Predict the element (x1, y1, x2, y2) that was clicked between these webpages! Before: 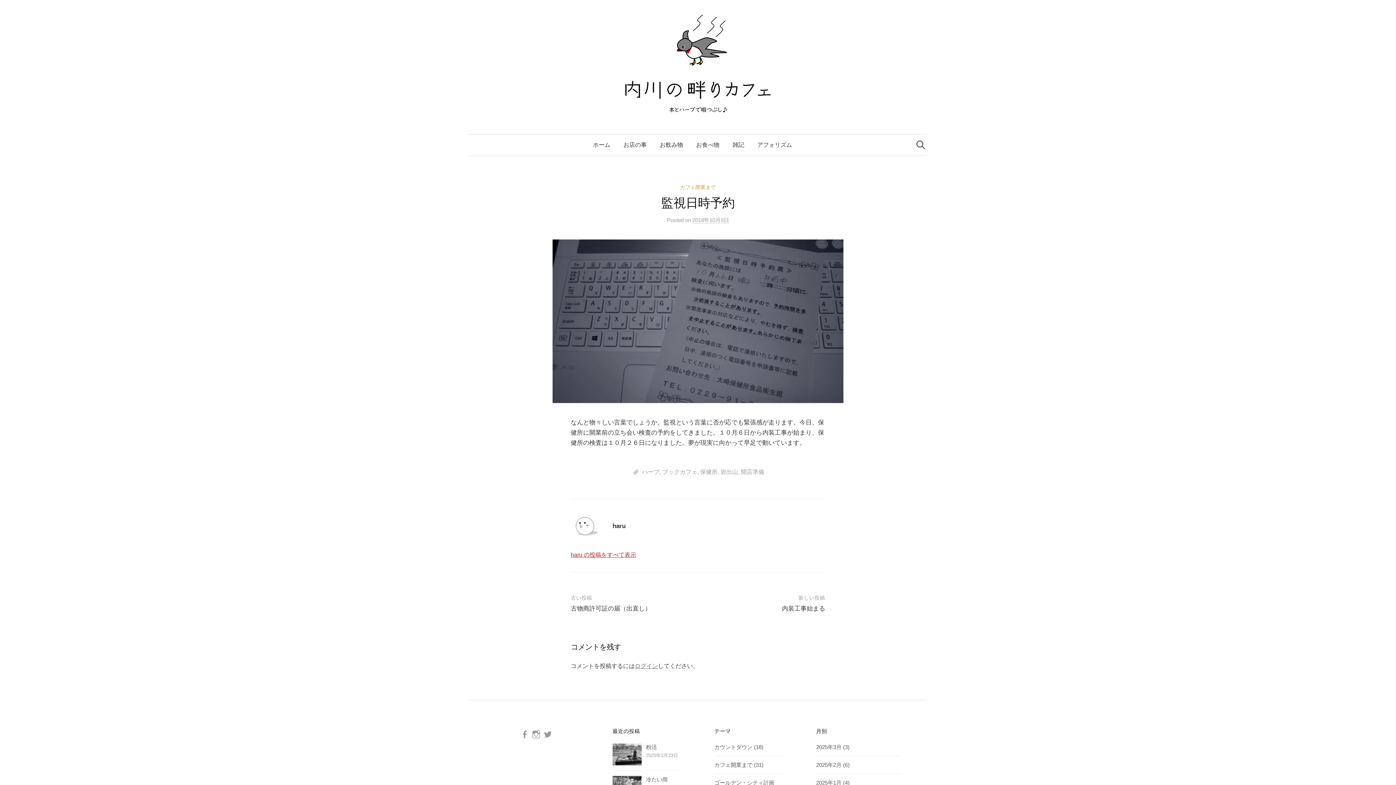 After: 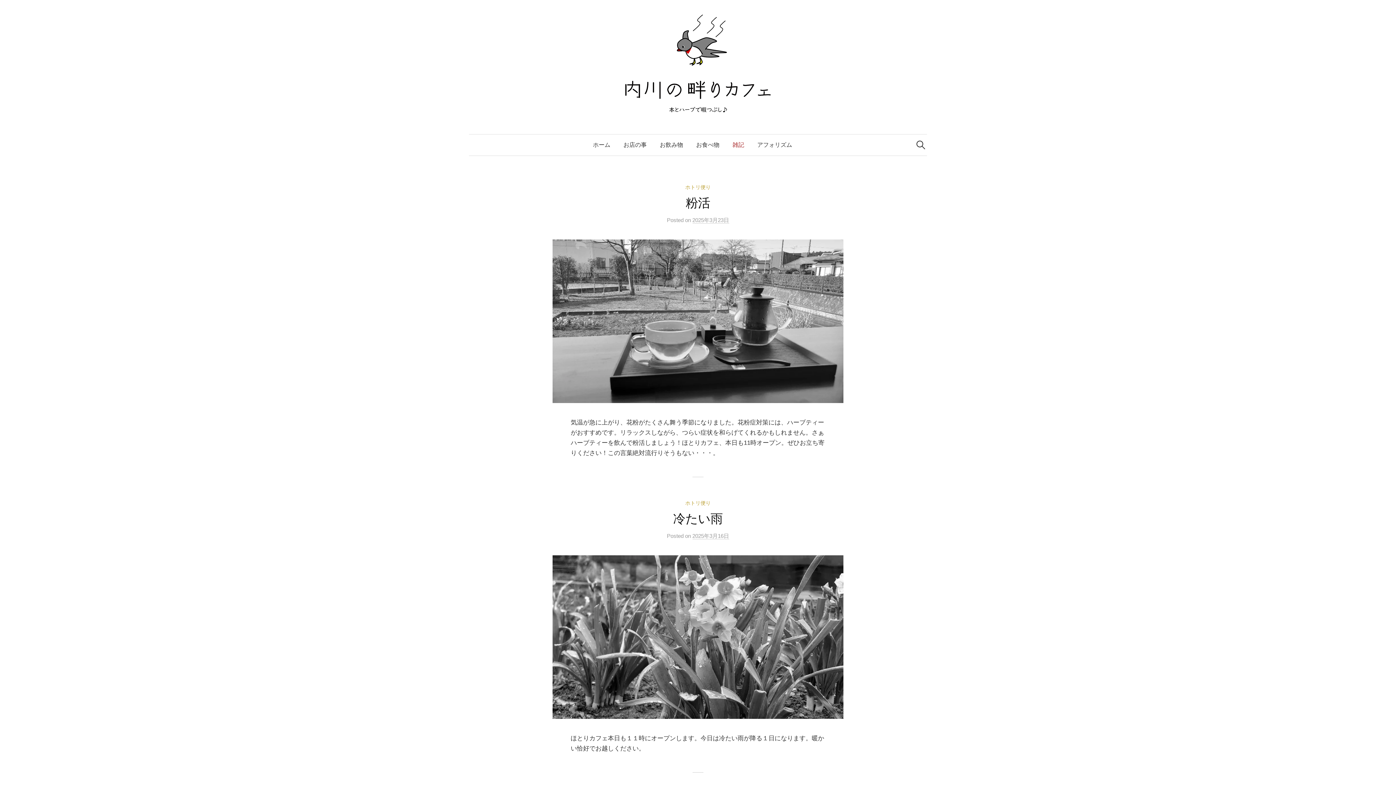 Action: bbox: (726, 134, 750, 155) label: 雑記